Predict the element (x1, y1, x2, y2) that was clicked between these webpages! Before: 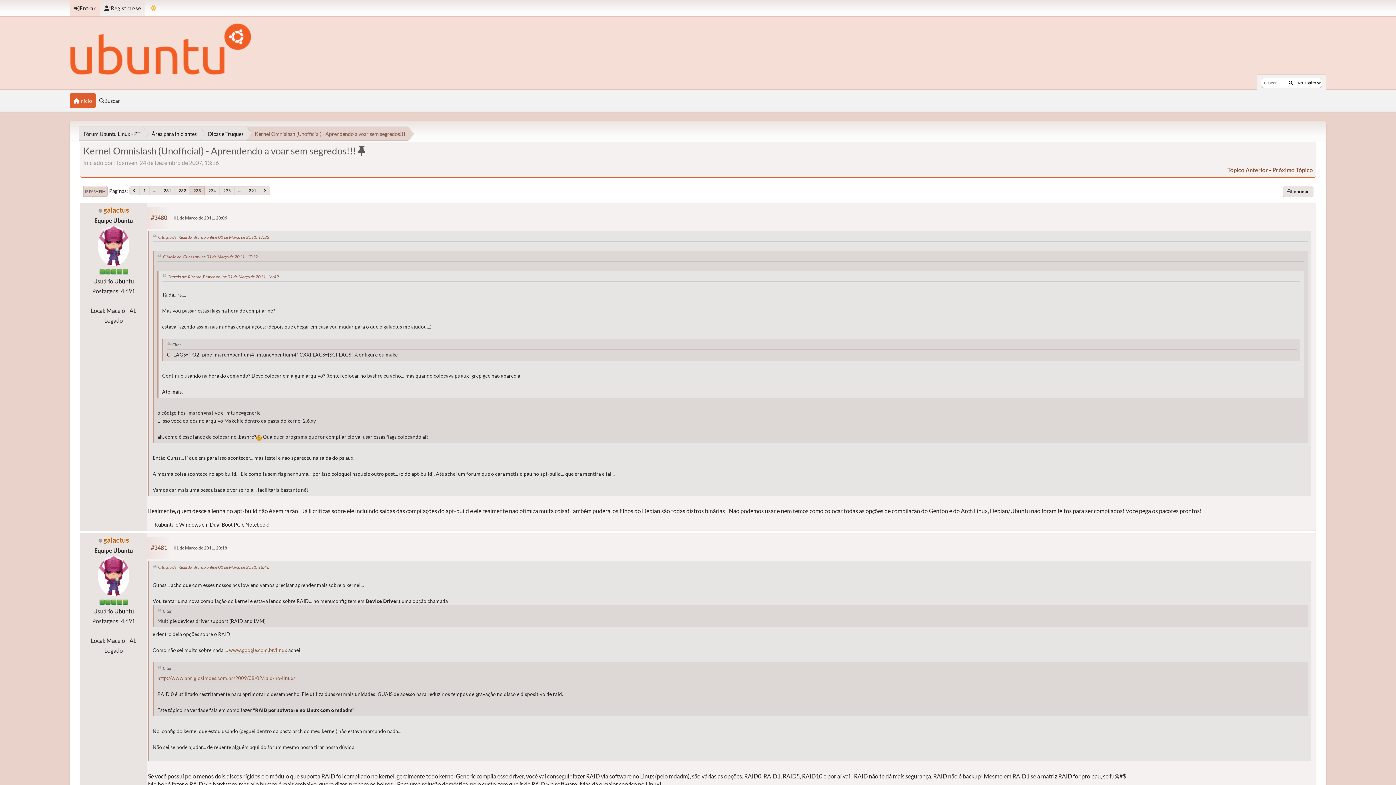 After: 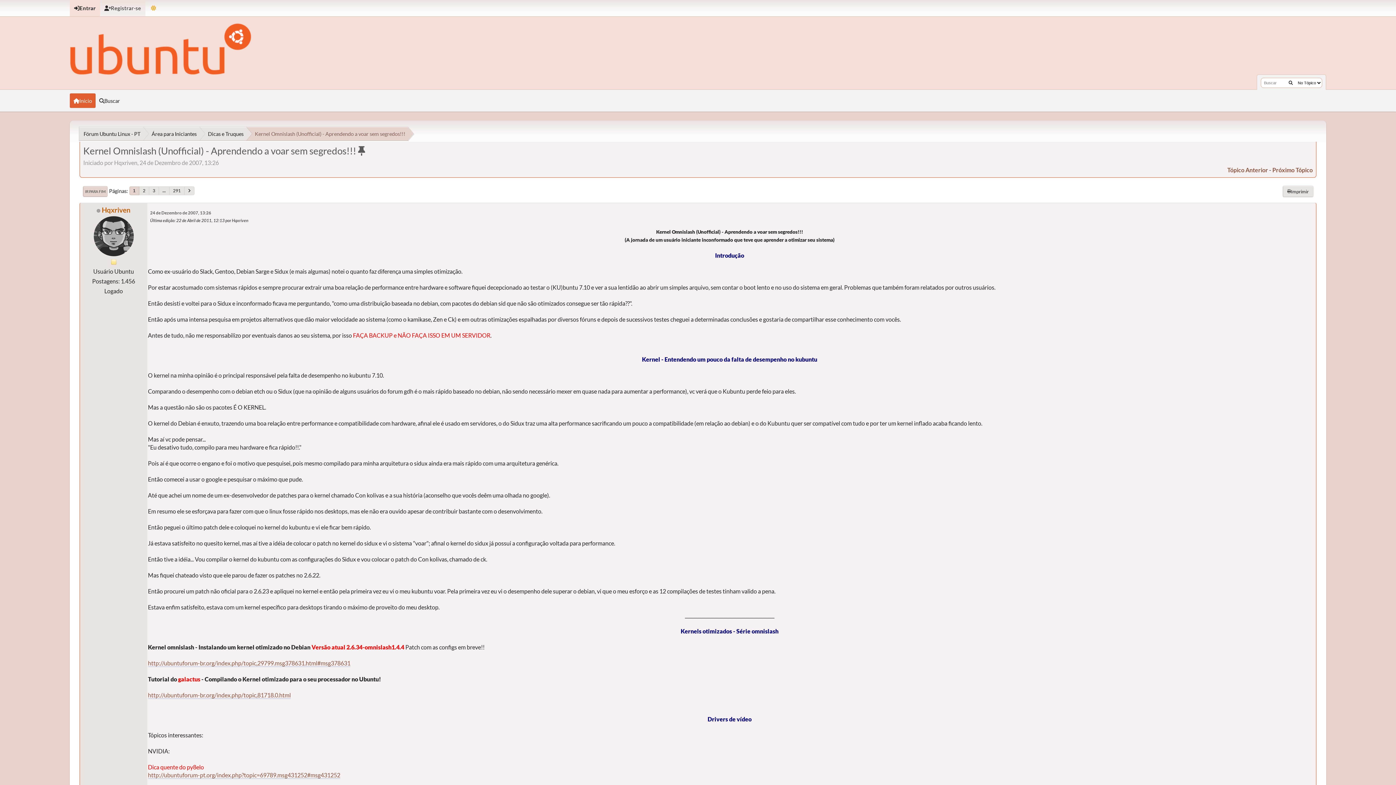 Action: bbox: (139, 186, 149, 195) label: 1